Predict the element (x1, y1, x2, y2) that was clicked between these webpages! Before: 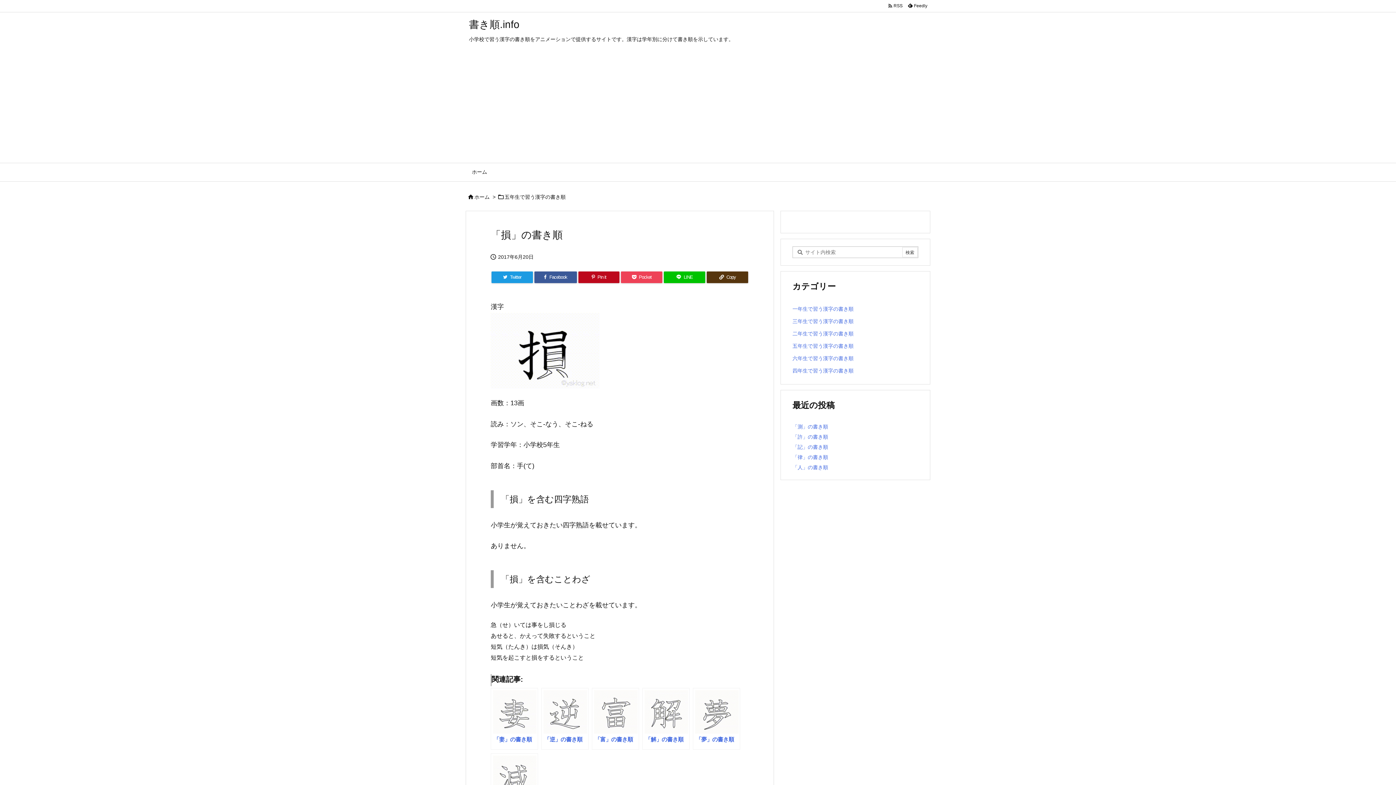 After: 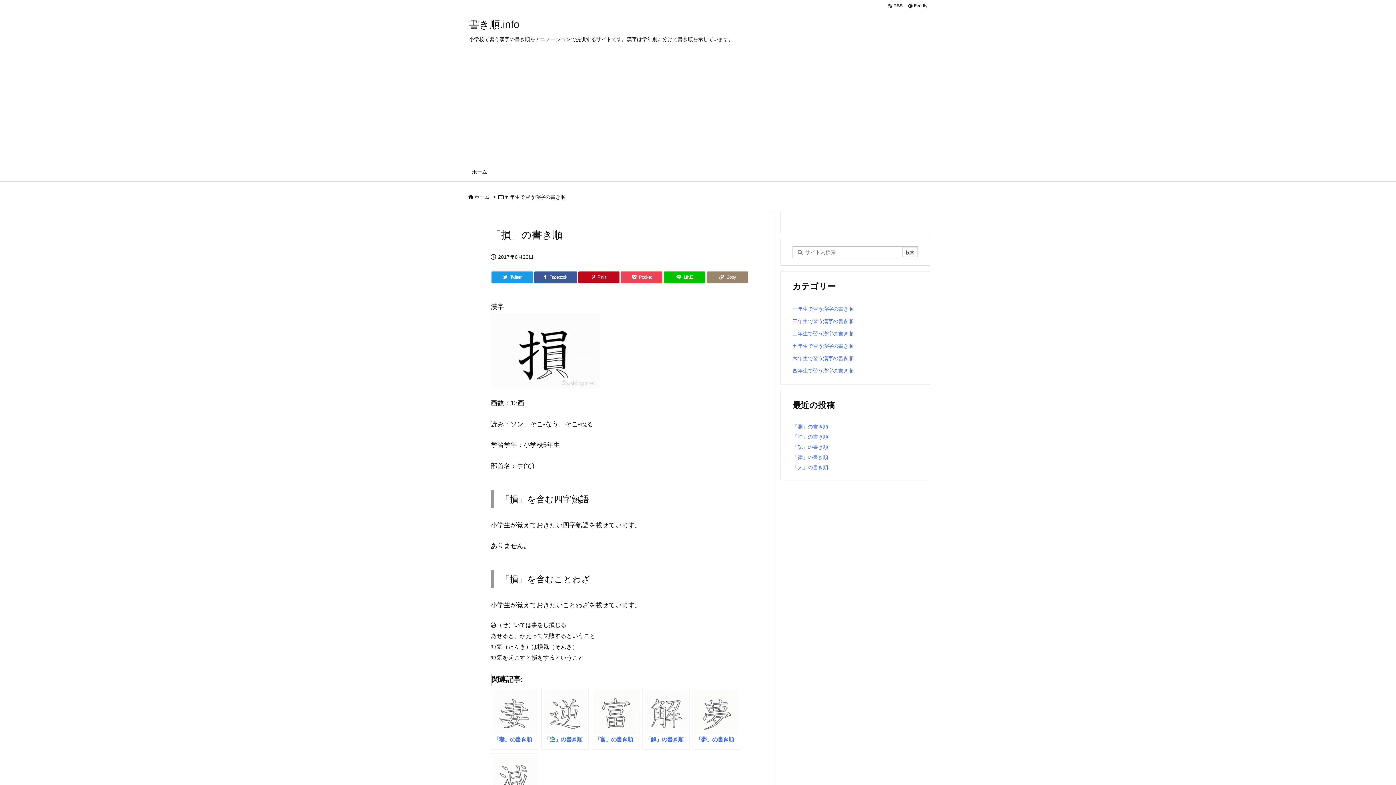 Action: label: Copy bbox: (706, 271, 748, 283)